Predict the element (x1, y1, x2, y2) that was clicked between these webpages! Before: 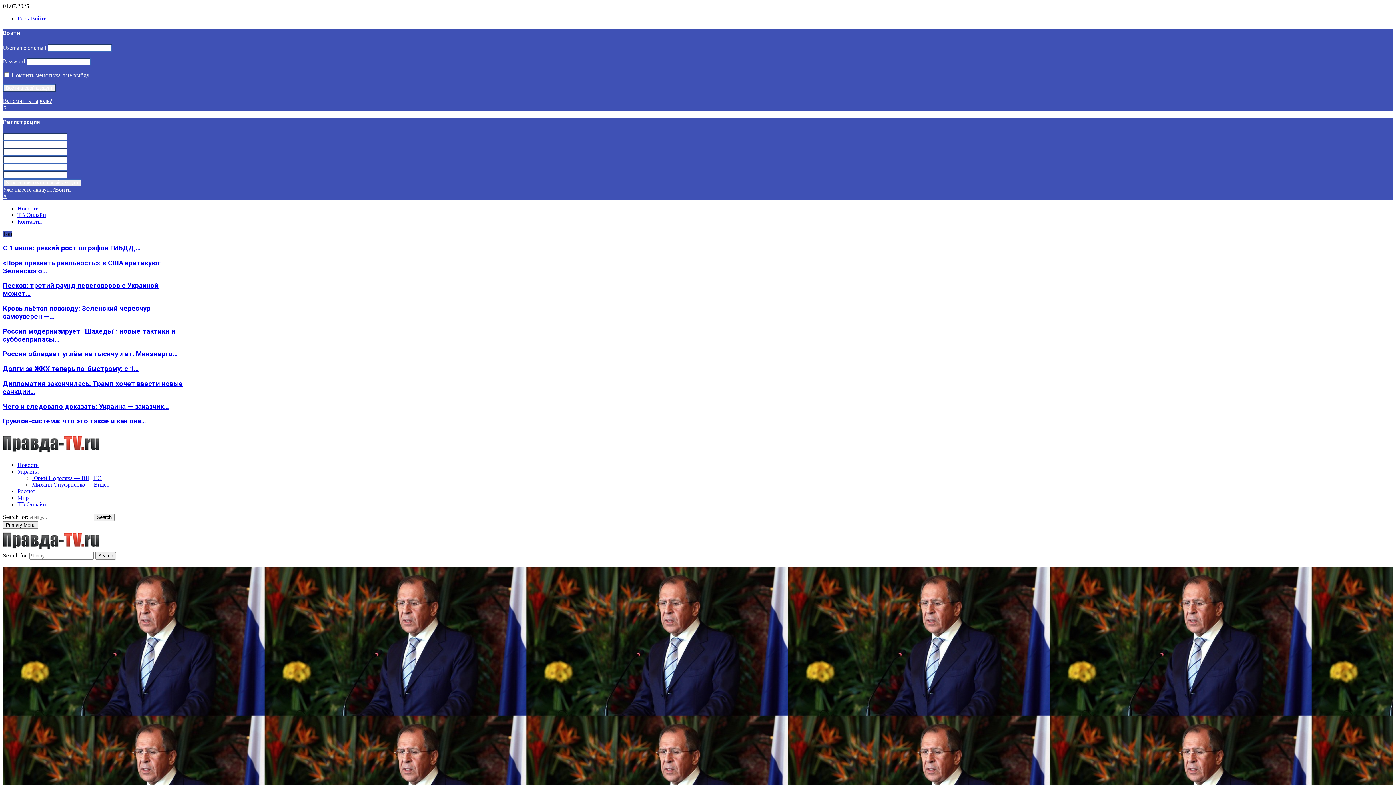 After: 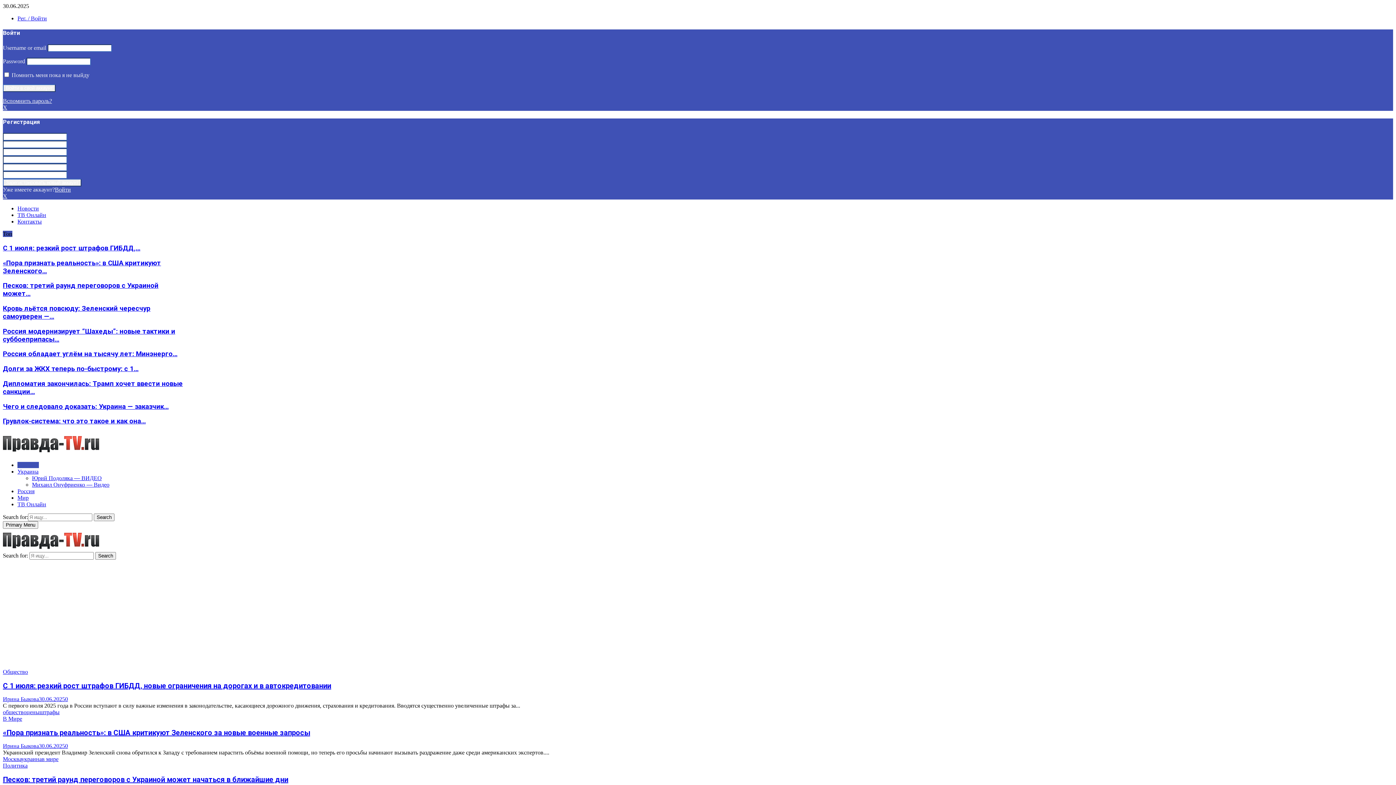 Action: label: Новости bbox: (17, 462, 38, 468)